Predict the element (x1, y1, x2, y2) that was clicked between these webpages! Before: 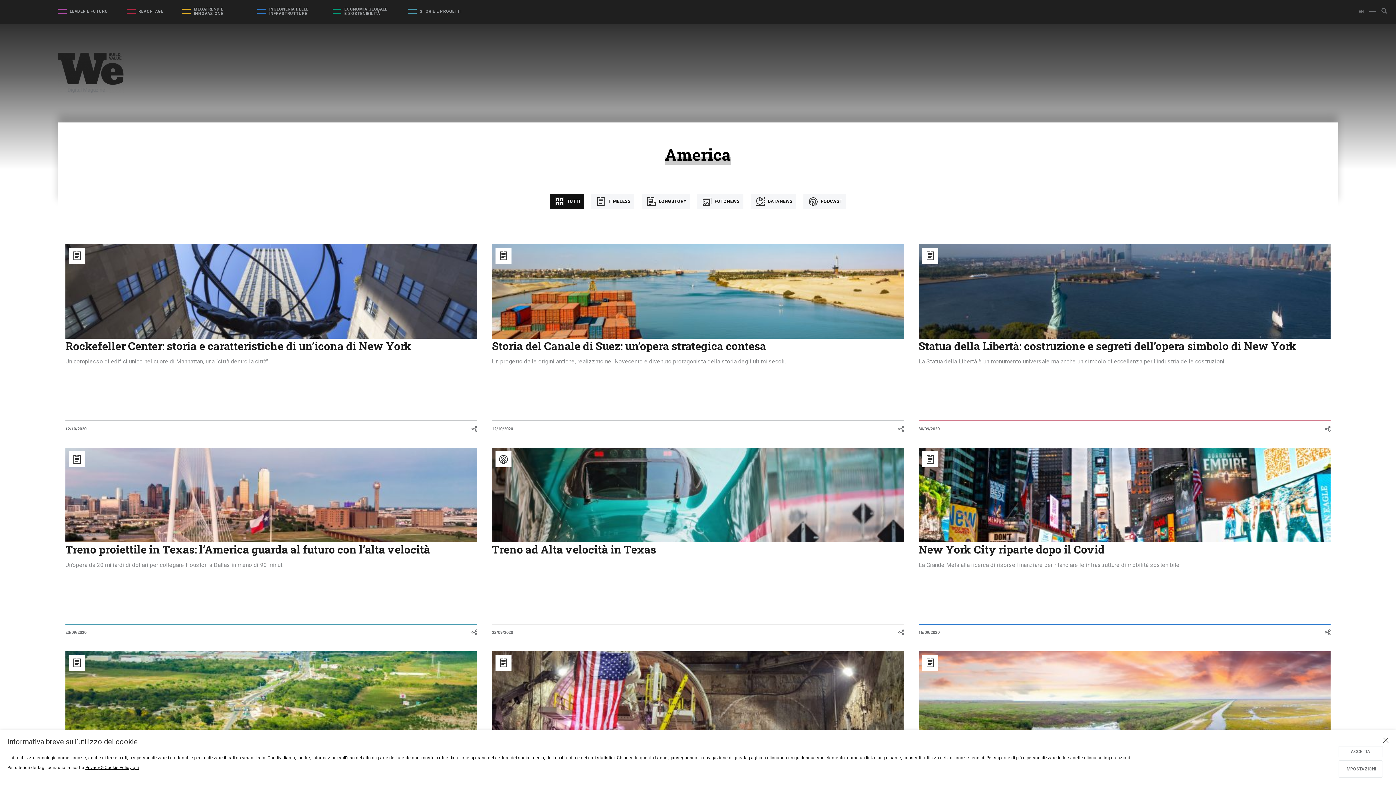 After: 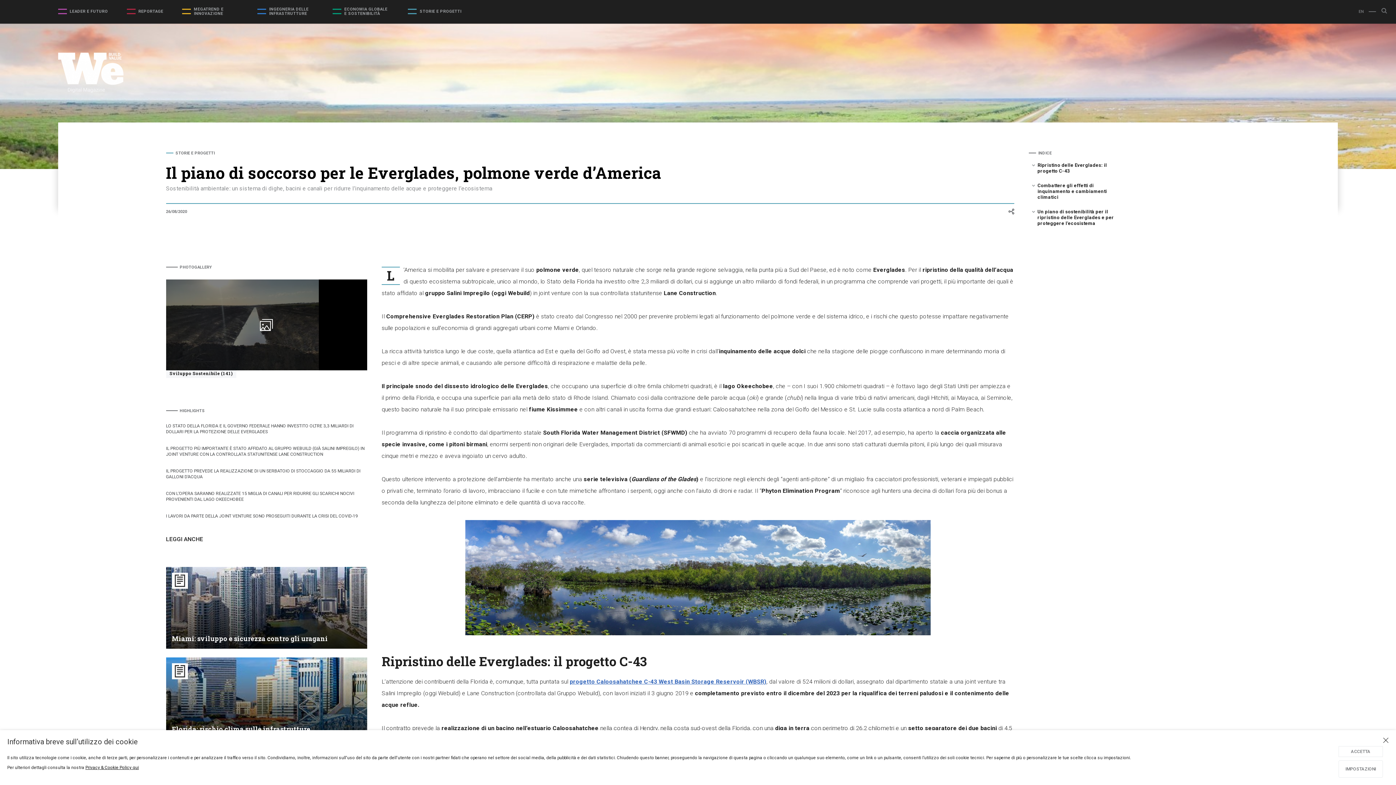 Action: bbox: (918, 651, 1330, 746)